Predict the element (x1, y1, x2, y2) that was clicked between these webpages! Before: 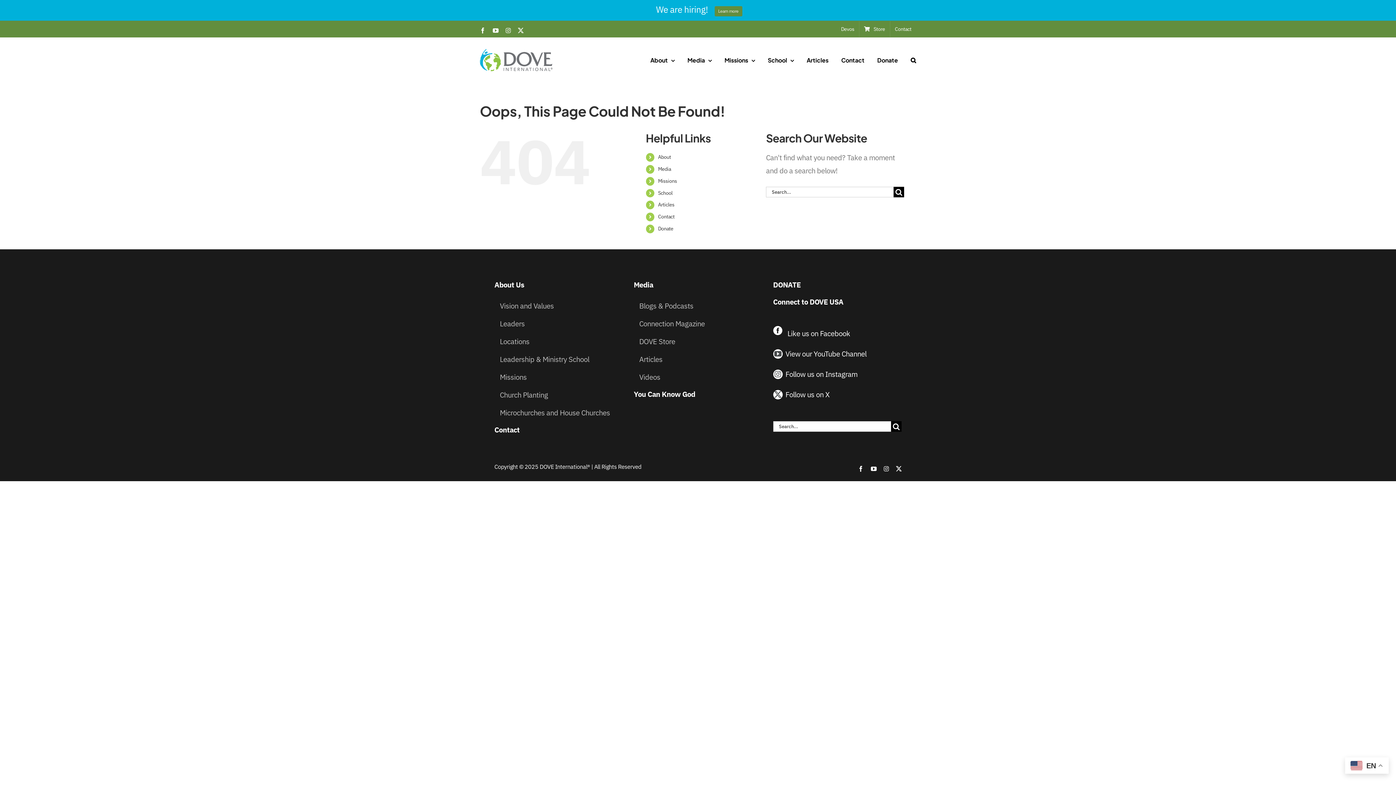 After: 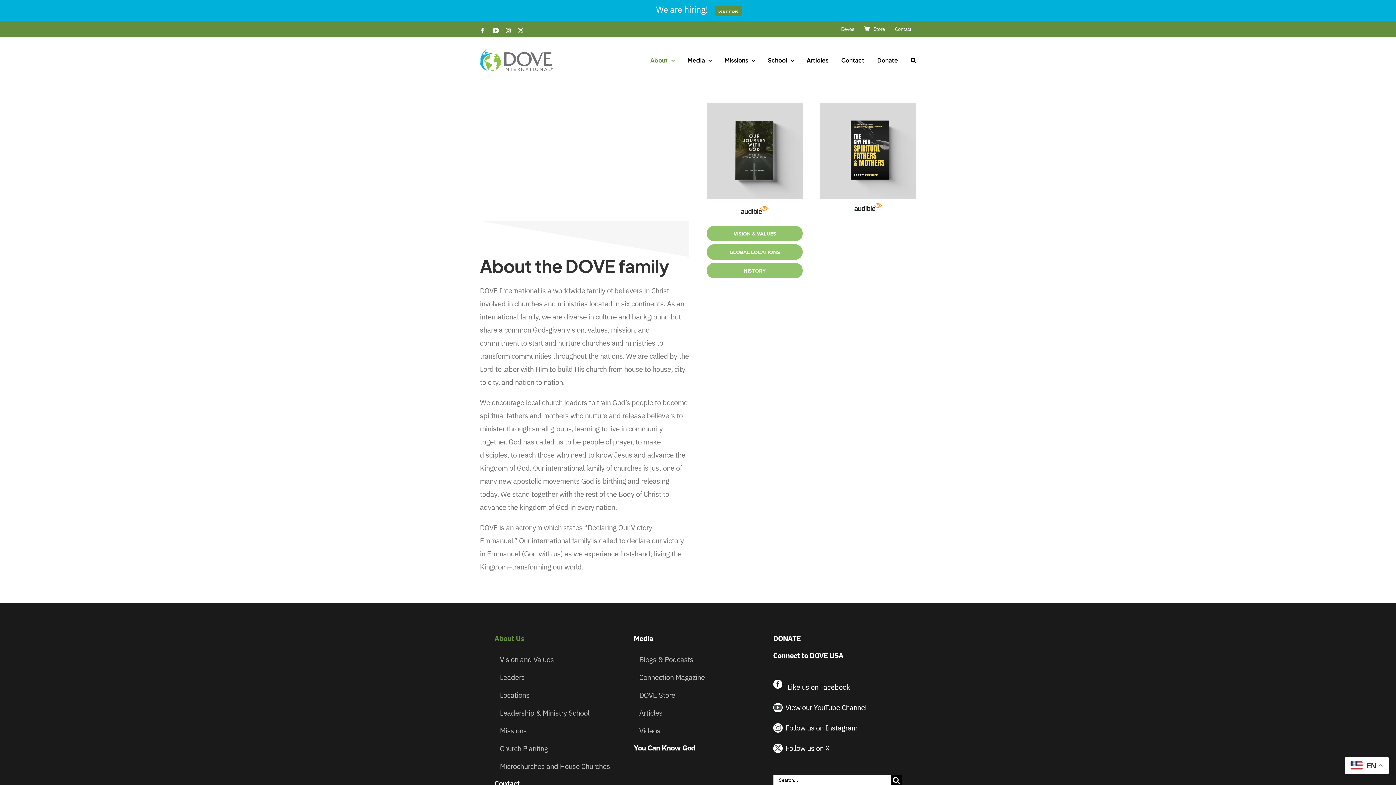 Action: bbox: (650, 37, 674, 82) label: About